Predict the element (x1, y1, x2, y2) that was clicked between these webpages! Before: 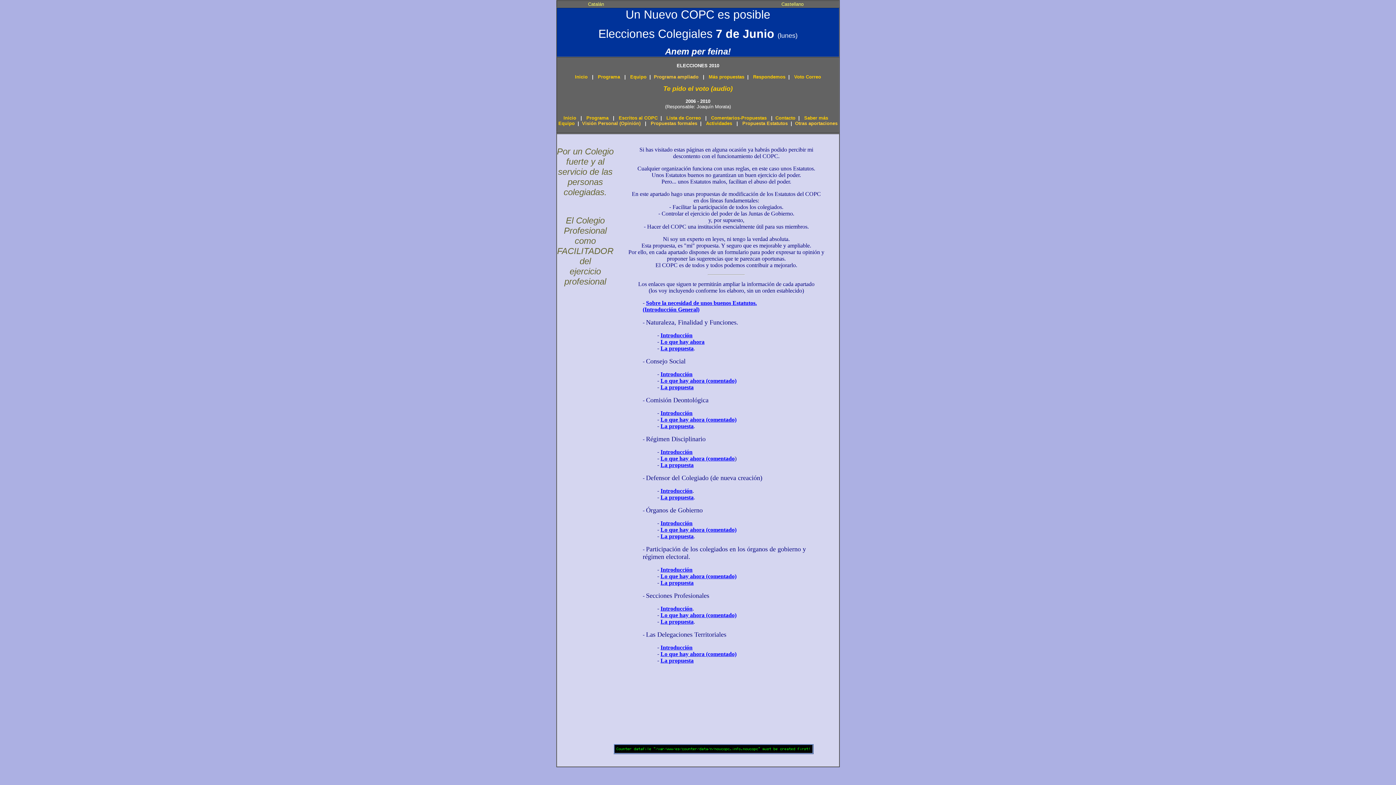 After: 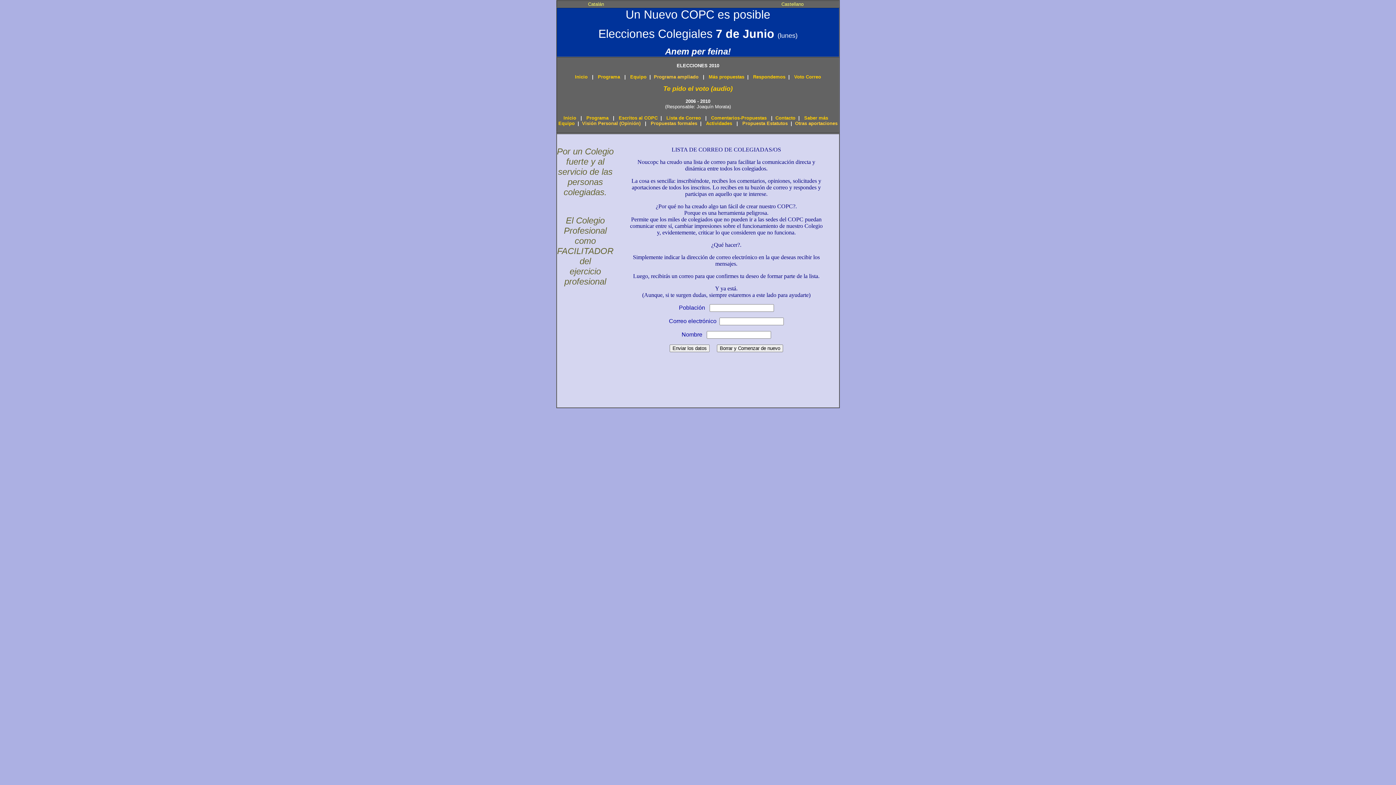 Action: bbox: (665, 115, 701, 120) label:  Lista de Correo